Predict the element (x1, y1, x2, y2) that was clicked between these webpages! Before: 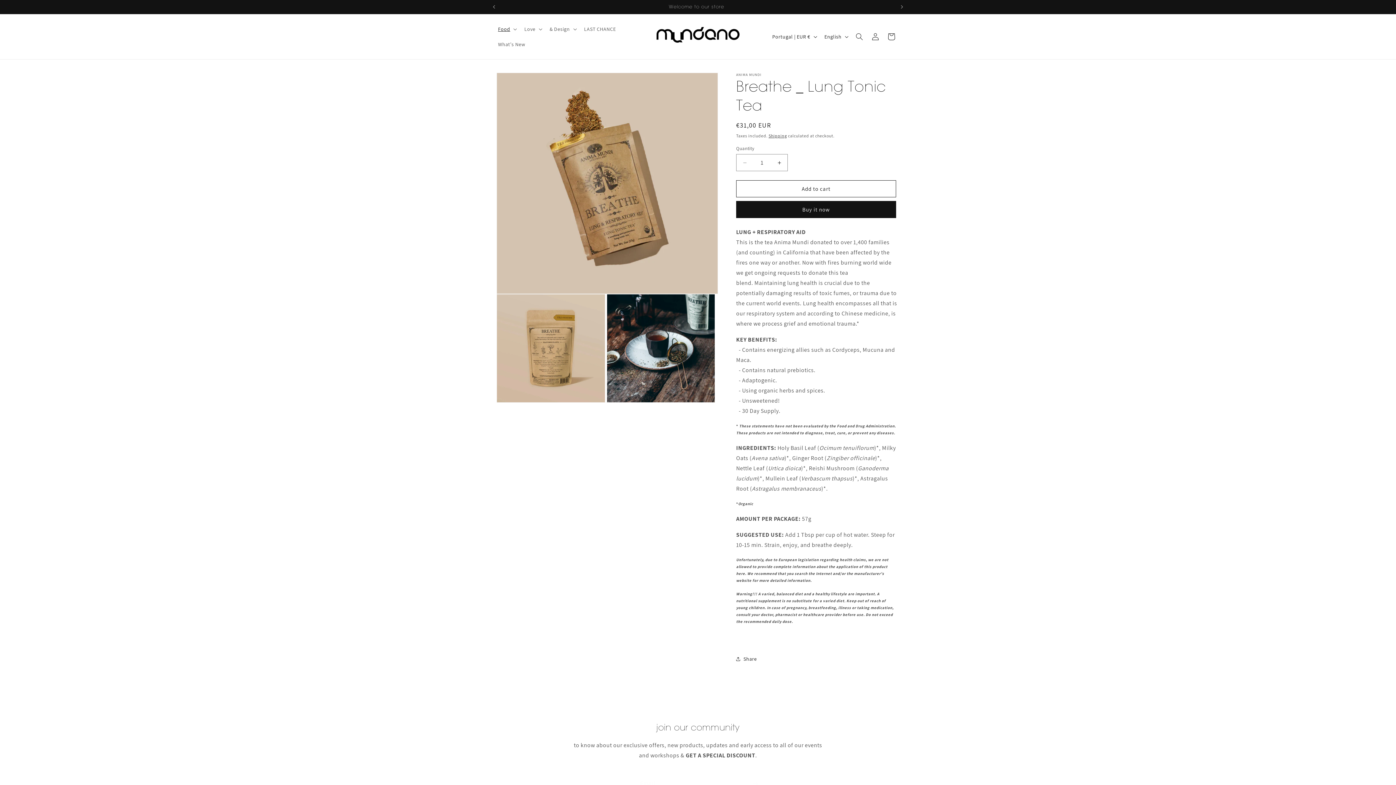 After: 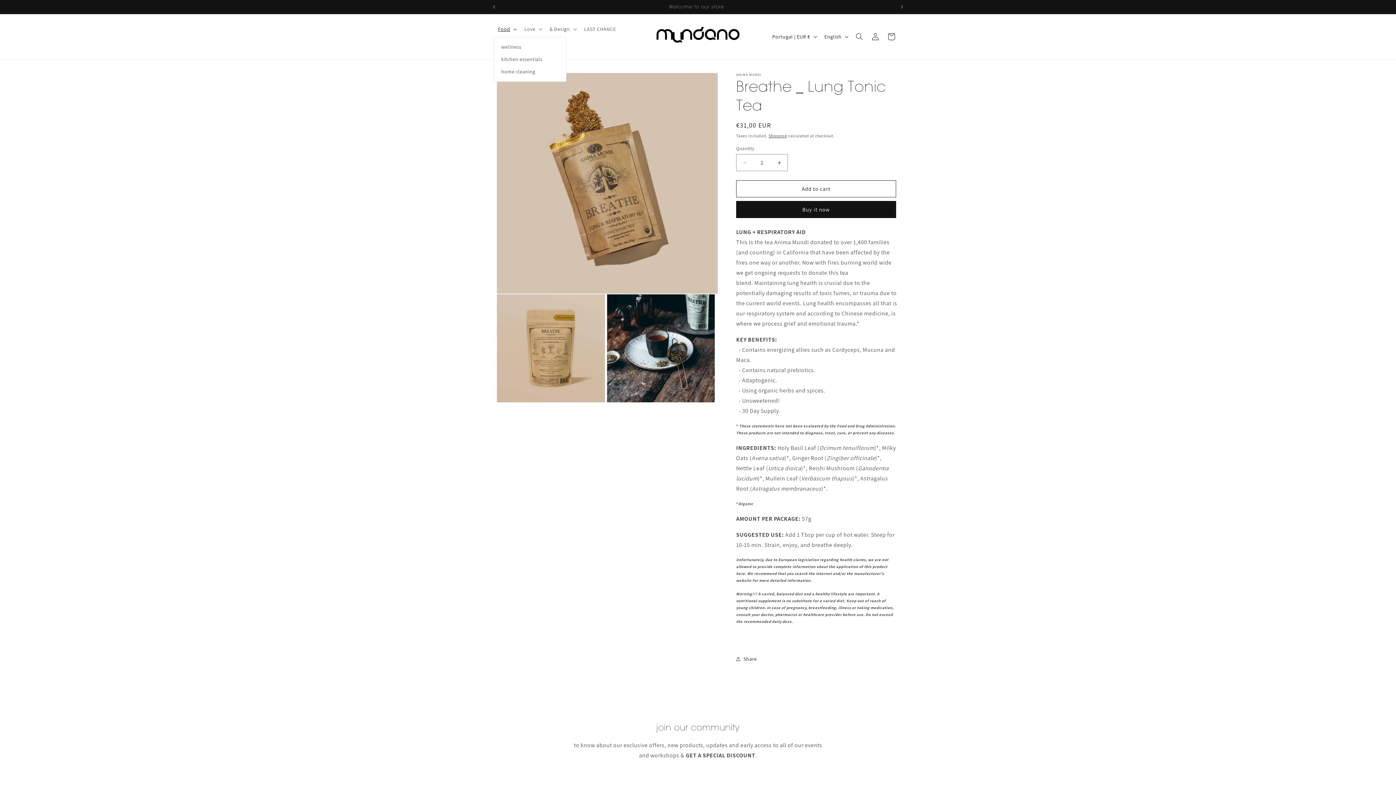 Action: bbox: (493, 21, 520, 36) label: Food